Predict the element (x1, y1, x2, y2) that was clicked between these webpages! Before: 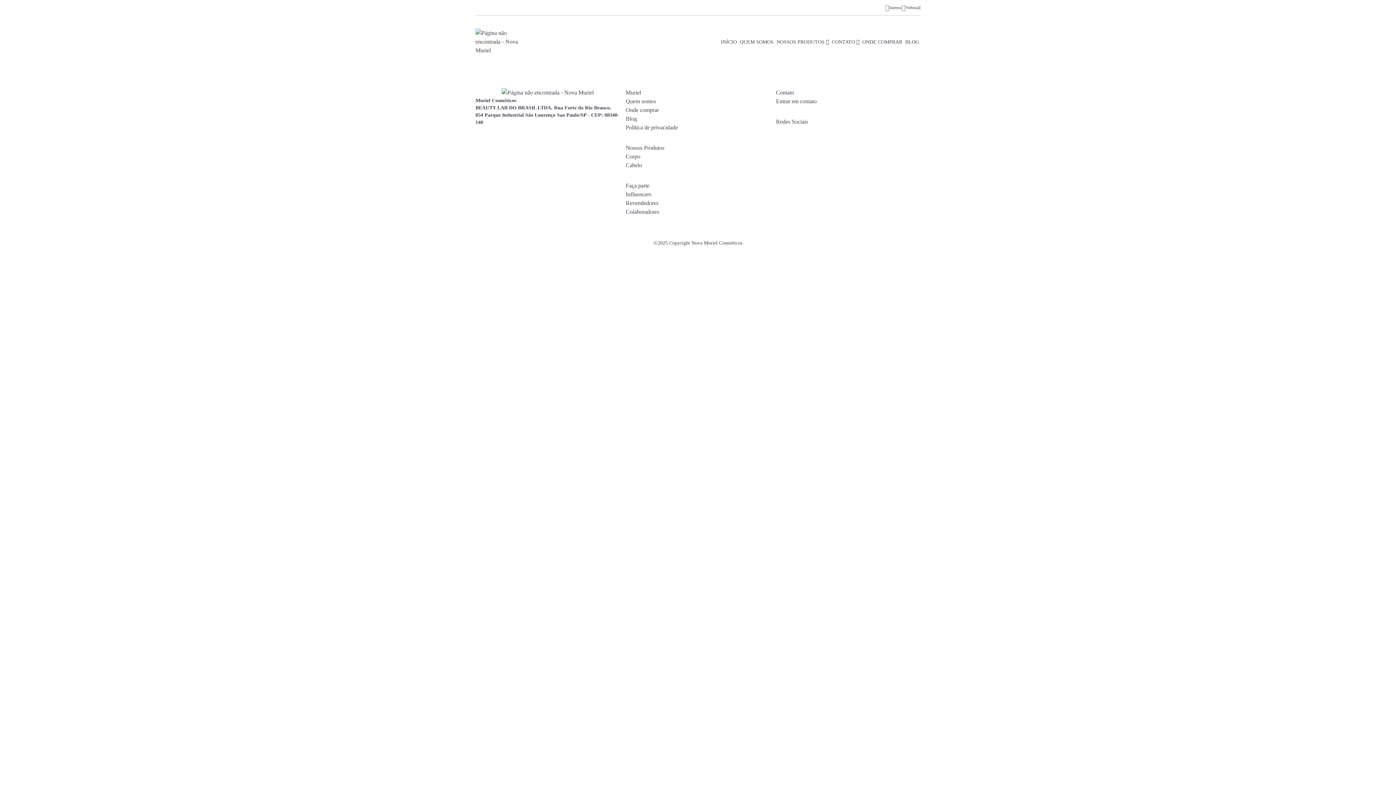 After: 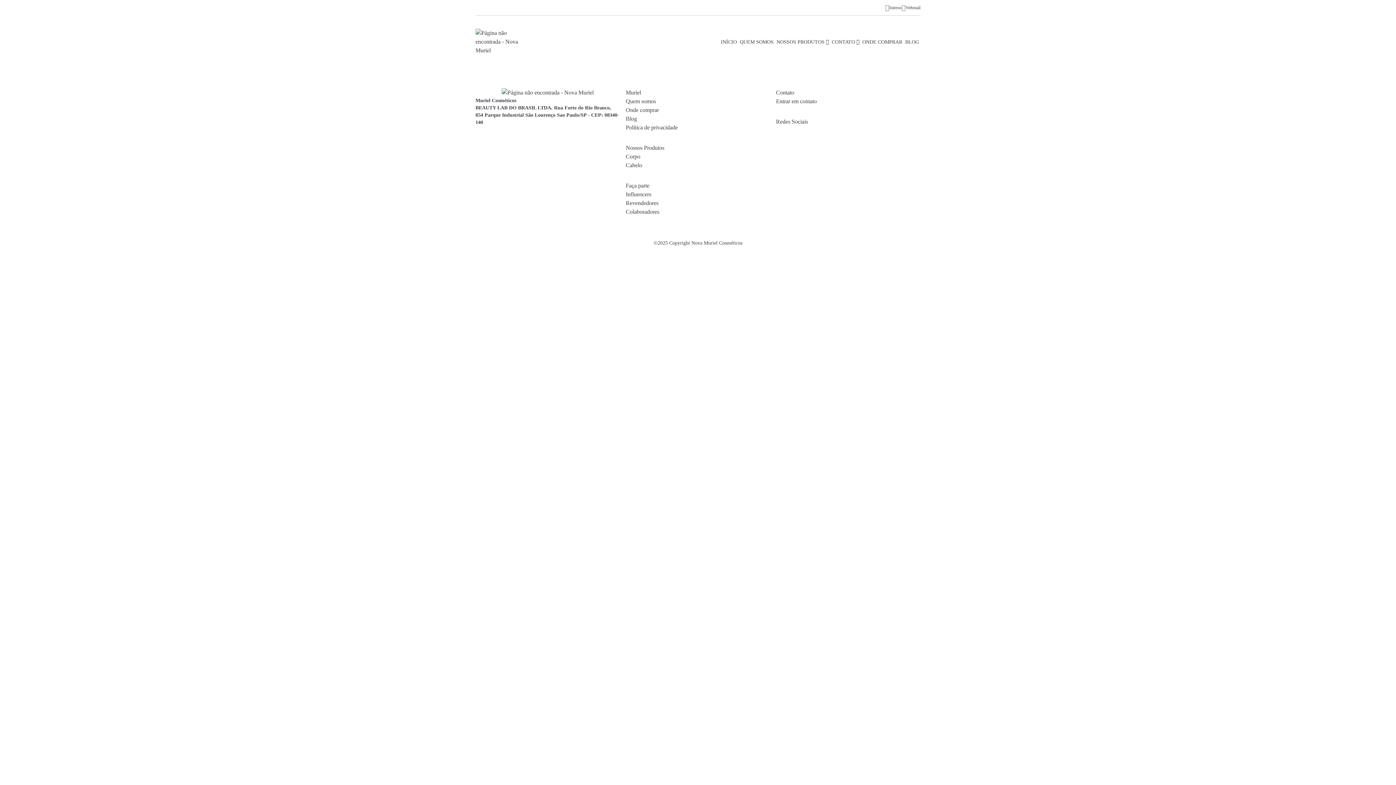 Action: label: Webmail bbox: (901, 4, 920, 10)